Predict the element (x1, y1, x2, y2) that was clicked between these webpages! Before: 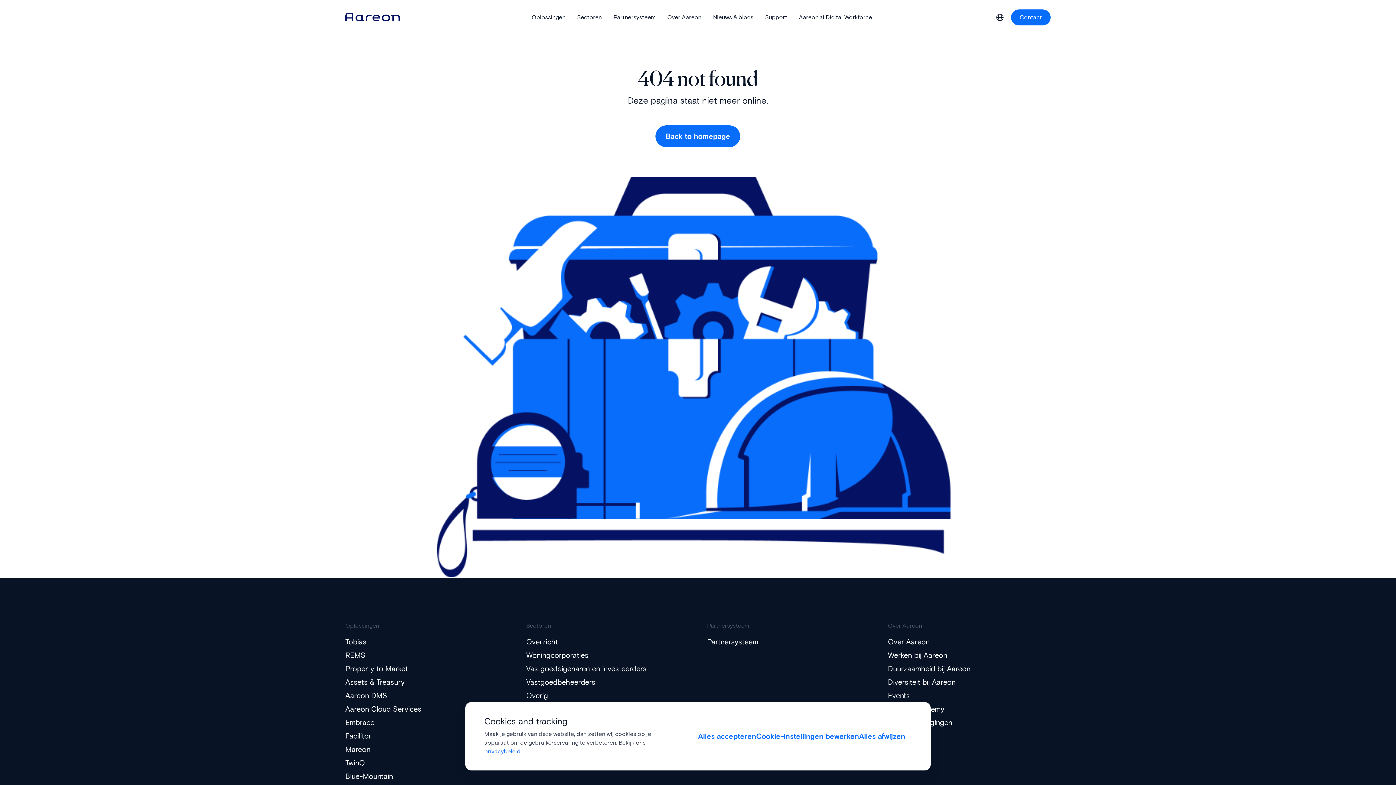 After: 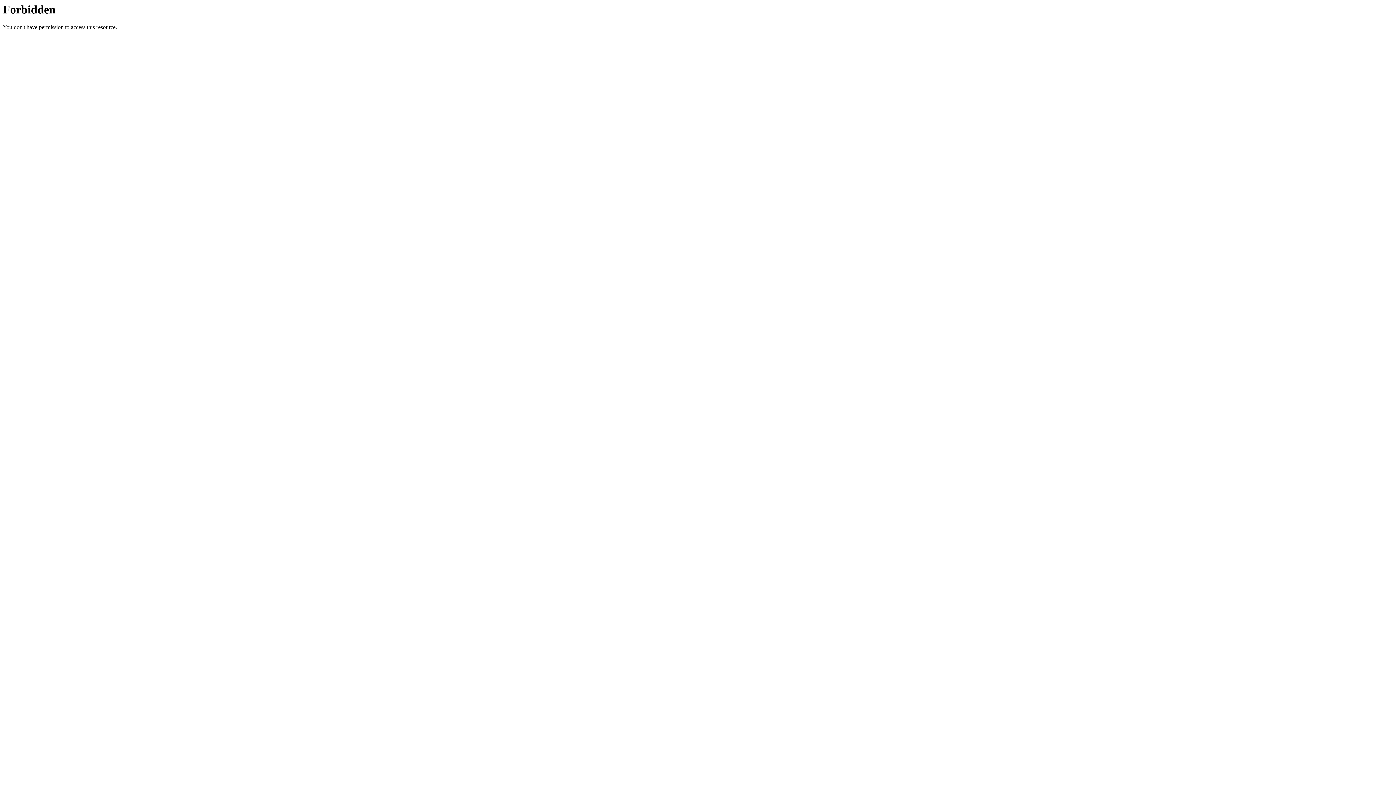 Action: bbox: (345, 758, 365, 767) label: TwinQ